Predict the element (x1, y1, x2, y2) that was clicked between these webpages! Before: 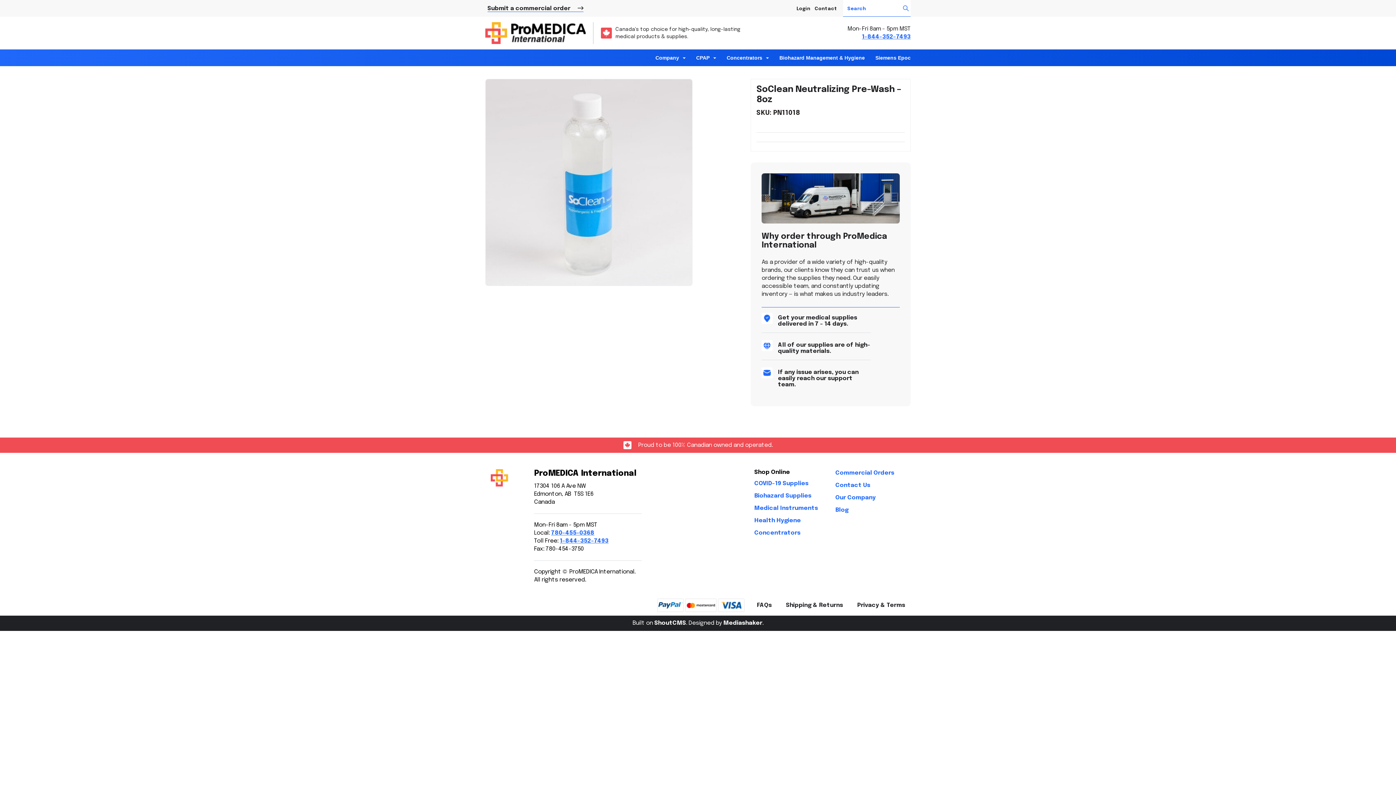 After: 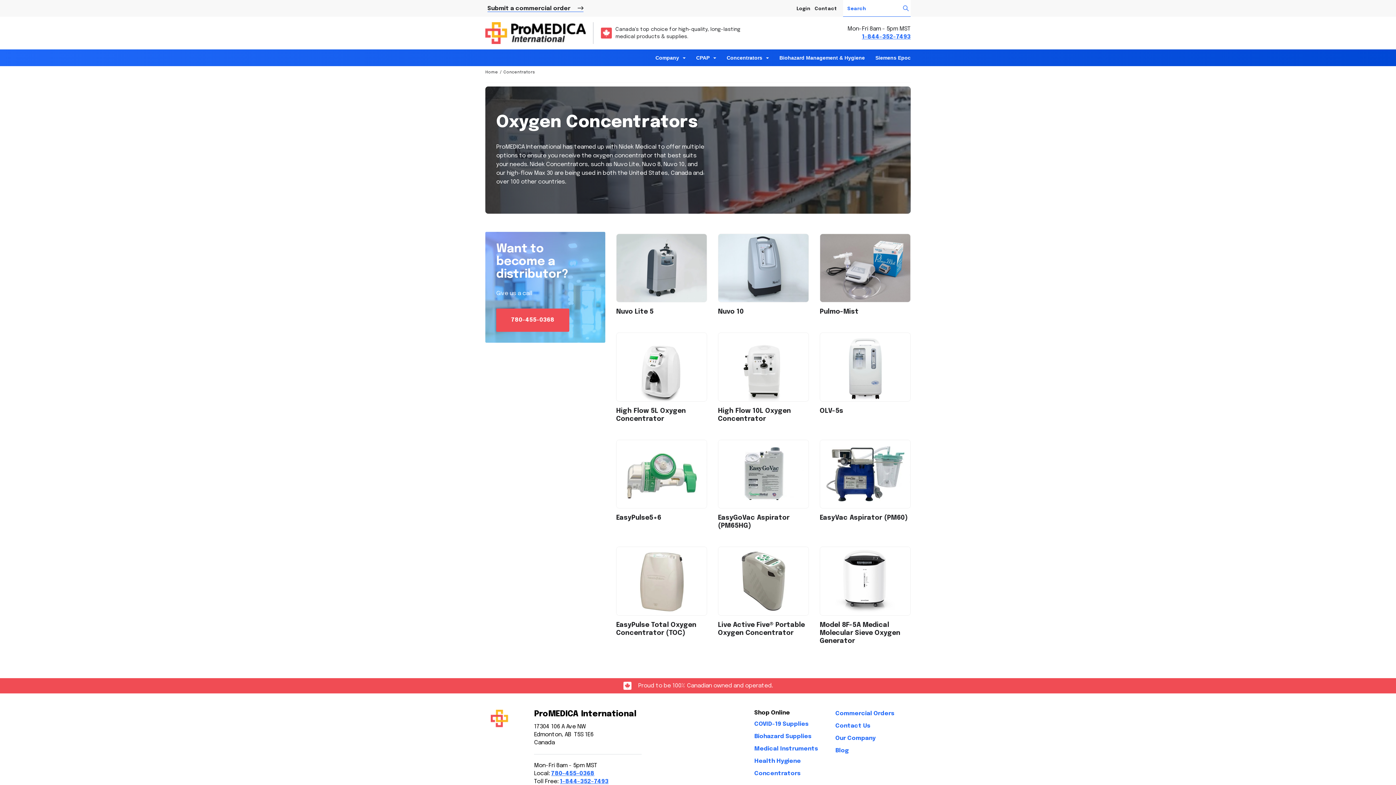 Action: bbox: (723, 49, 774, 66) label: Concentrators